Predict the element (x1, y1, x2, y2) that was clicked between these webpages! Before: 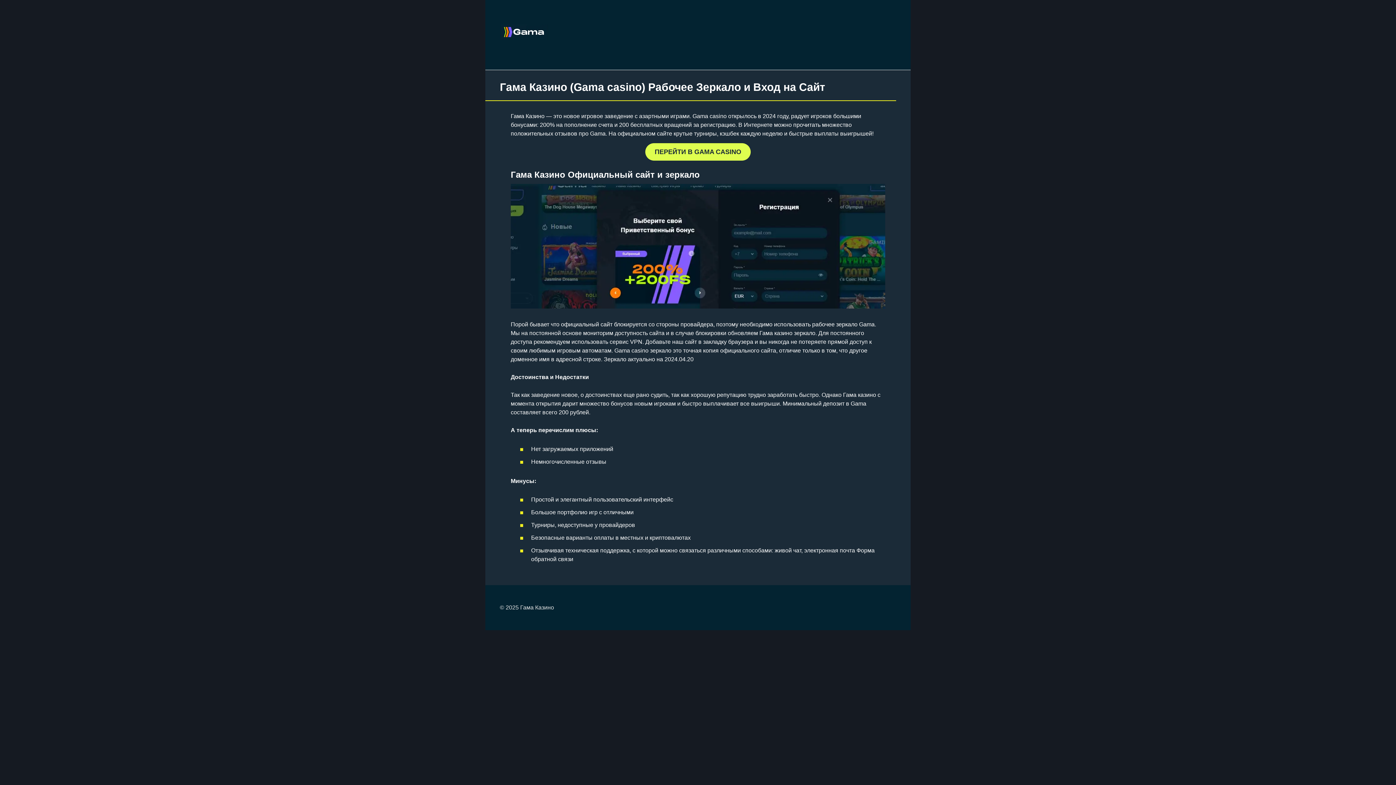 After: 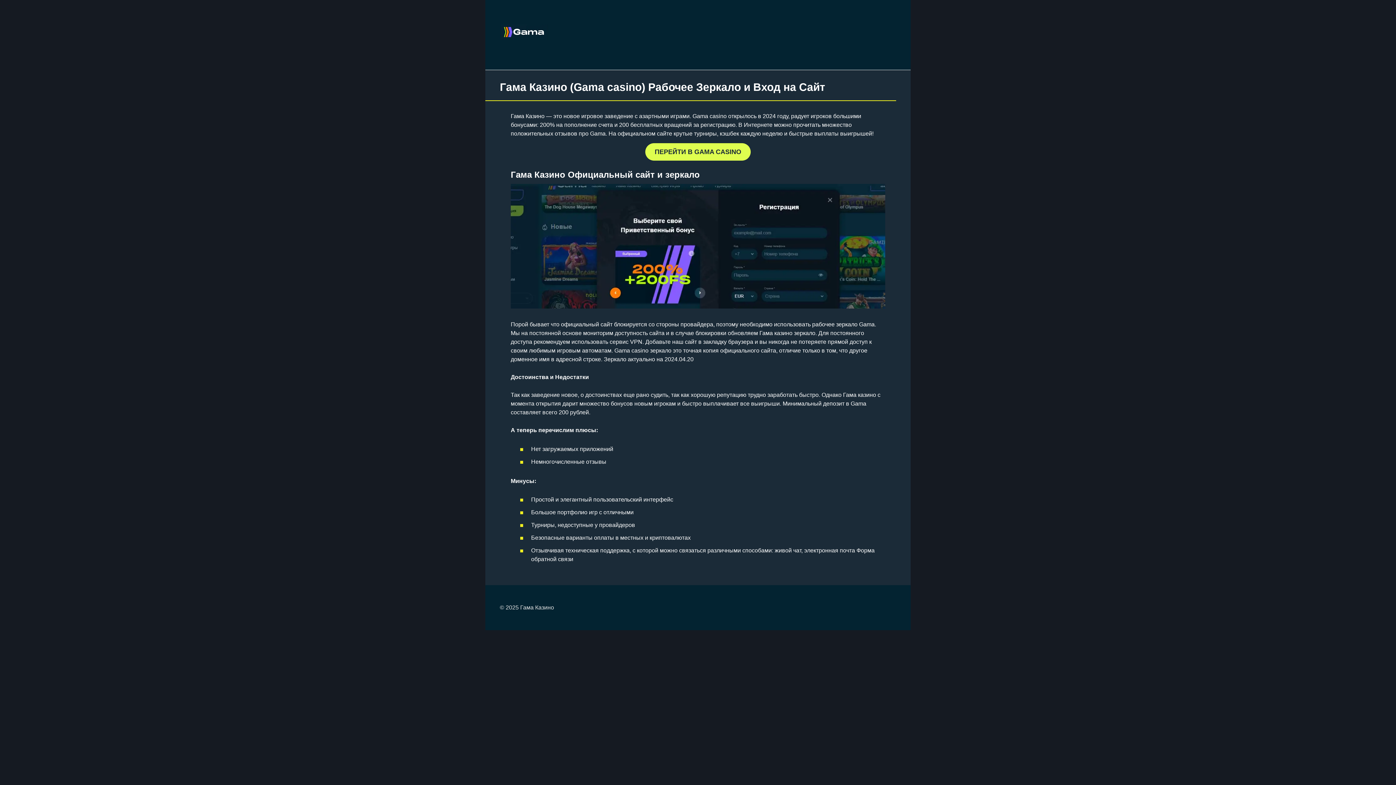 Action: label: ПЕРЕЙТИ В GAMA CASINO bbox: (645, 143, 750, 160)